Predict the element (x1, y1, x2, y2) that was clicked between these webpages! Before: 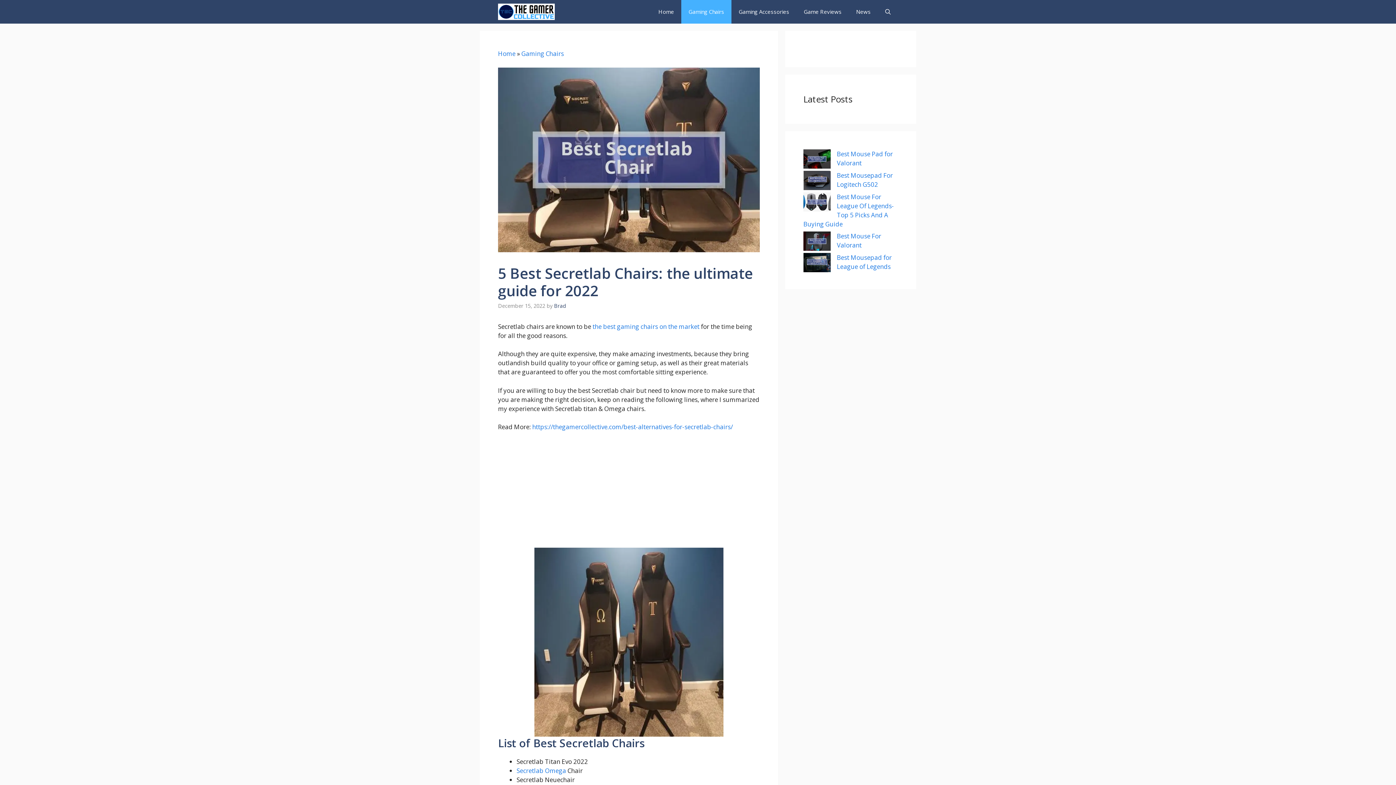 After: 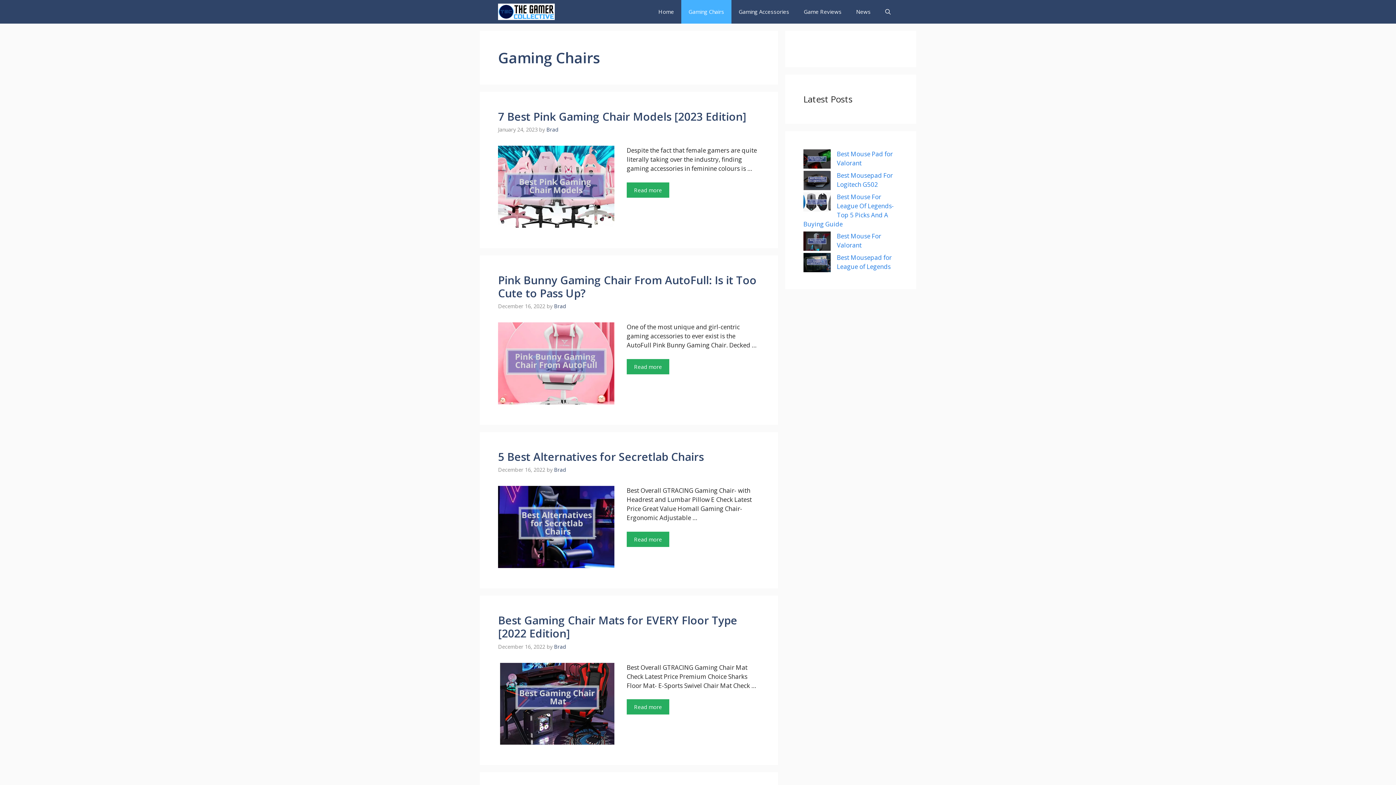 Action: label: Gaming Chairs bbox: (521, 49, 564, 57)